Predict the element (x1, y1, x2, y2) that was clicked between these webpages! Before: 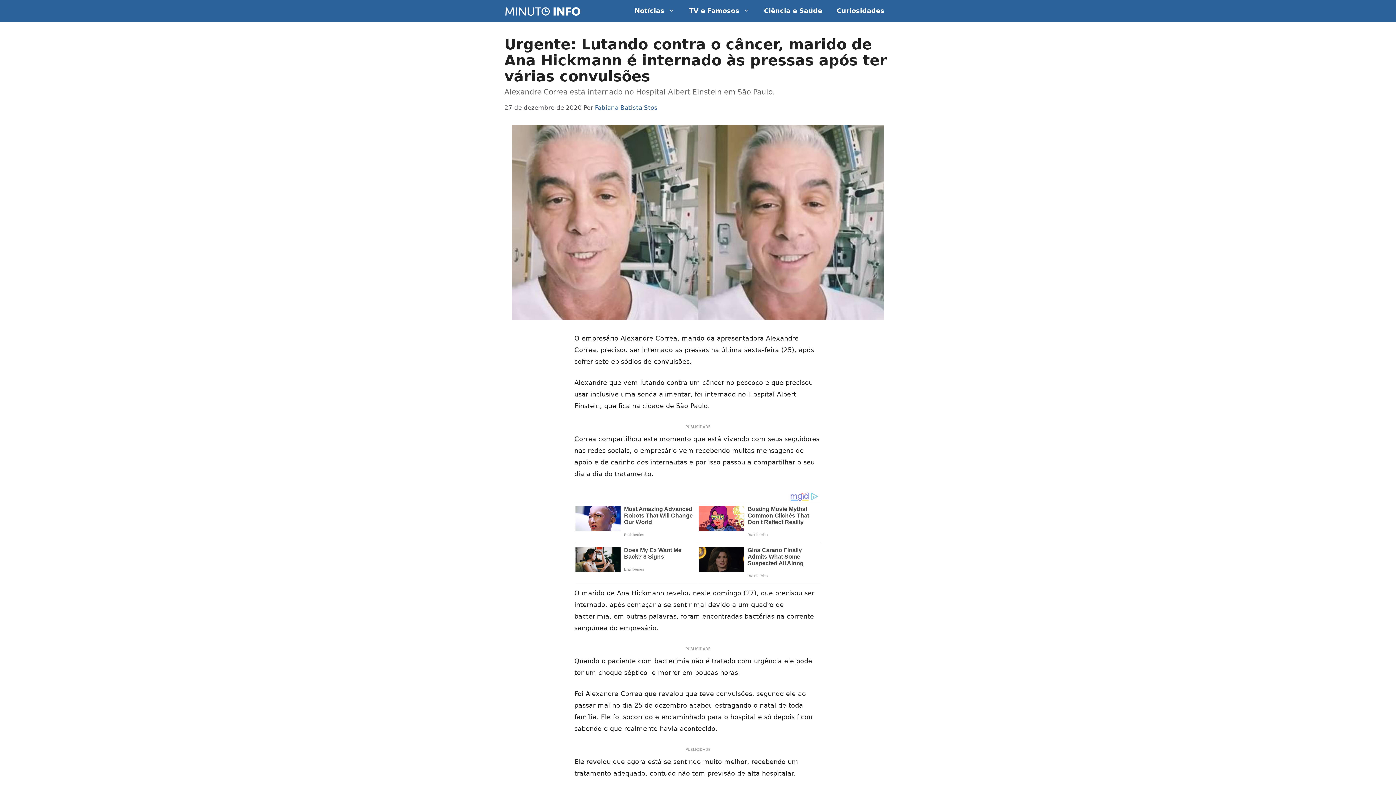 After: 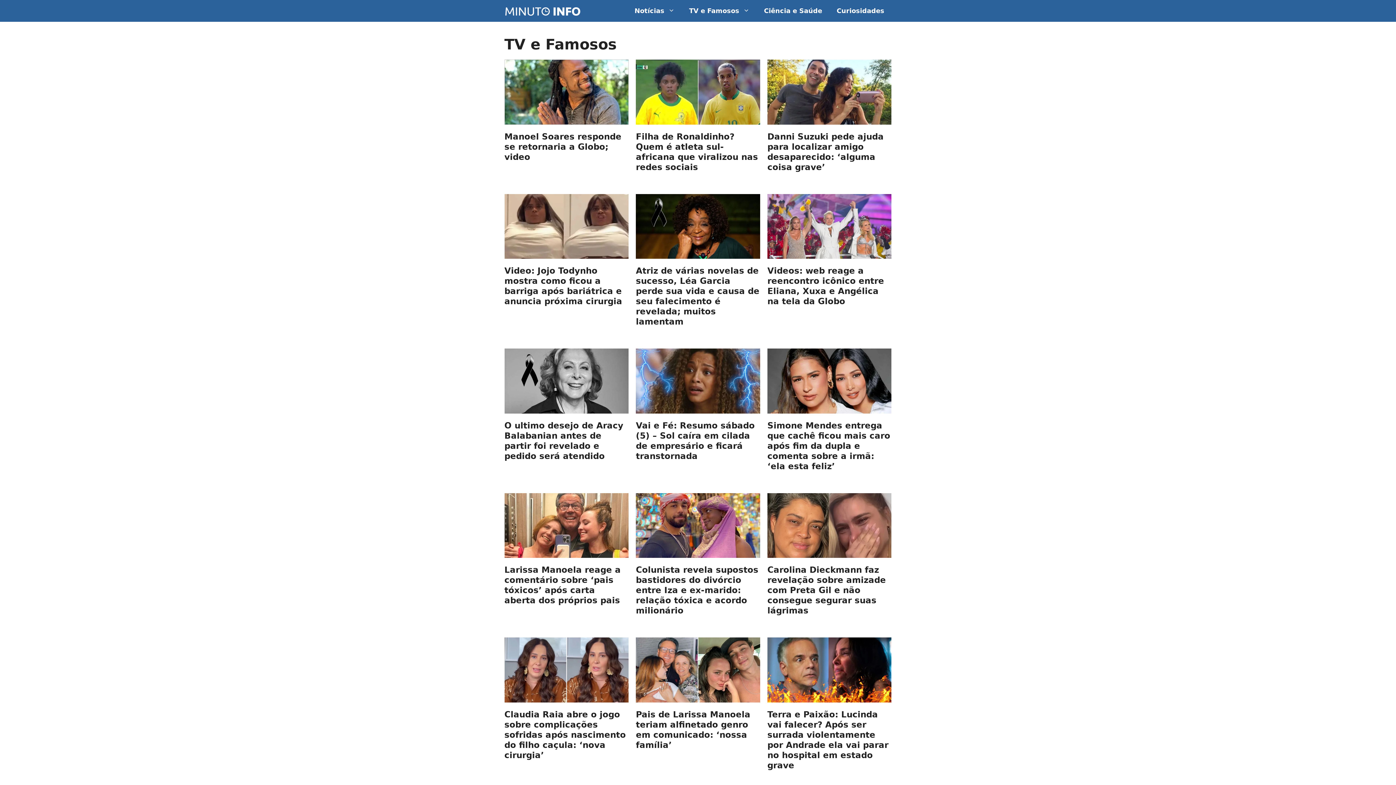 Action: bbox: (682, 0, 756, 21) label: TV e Famosos